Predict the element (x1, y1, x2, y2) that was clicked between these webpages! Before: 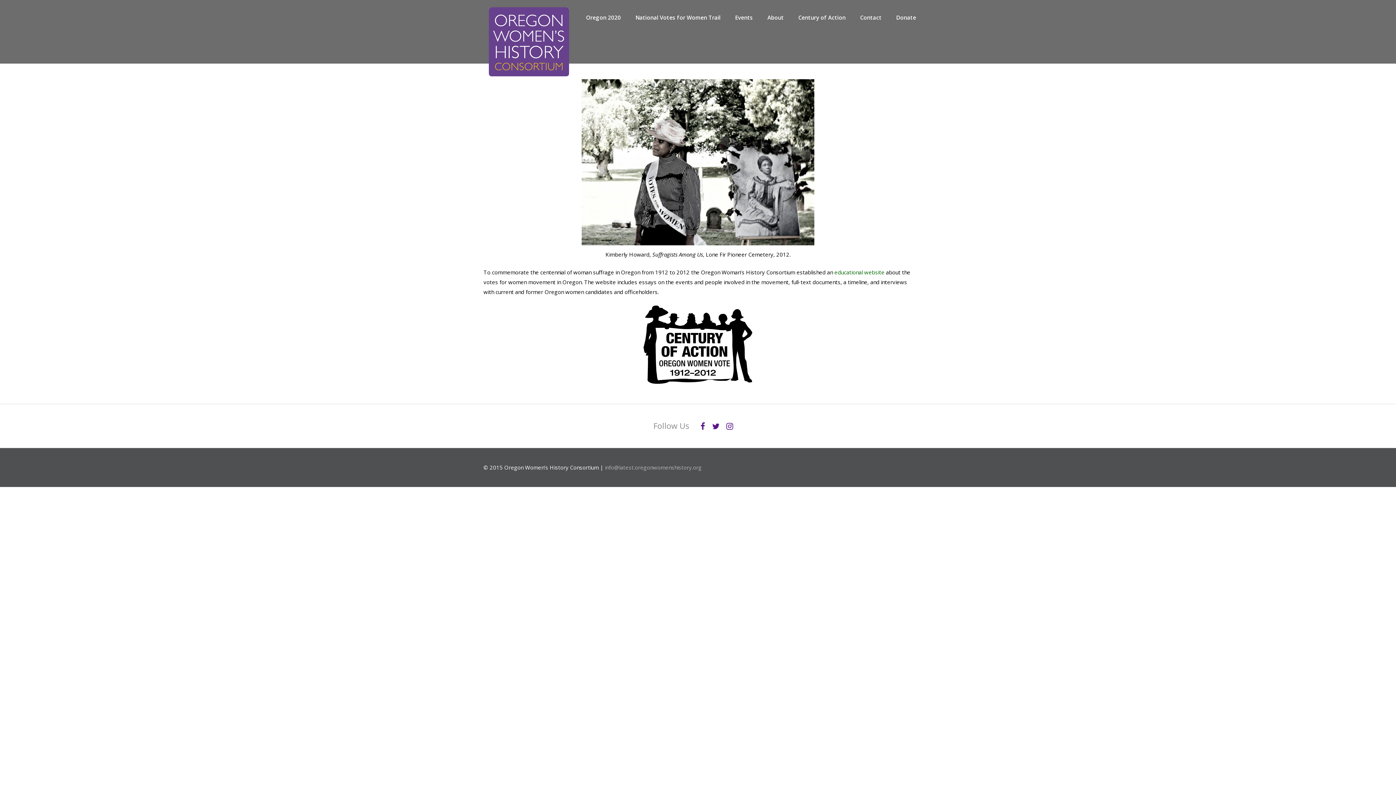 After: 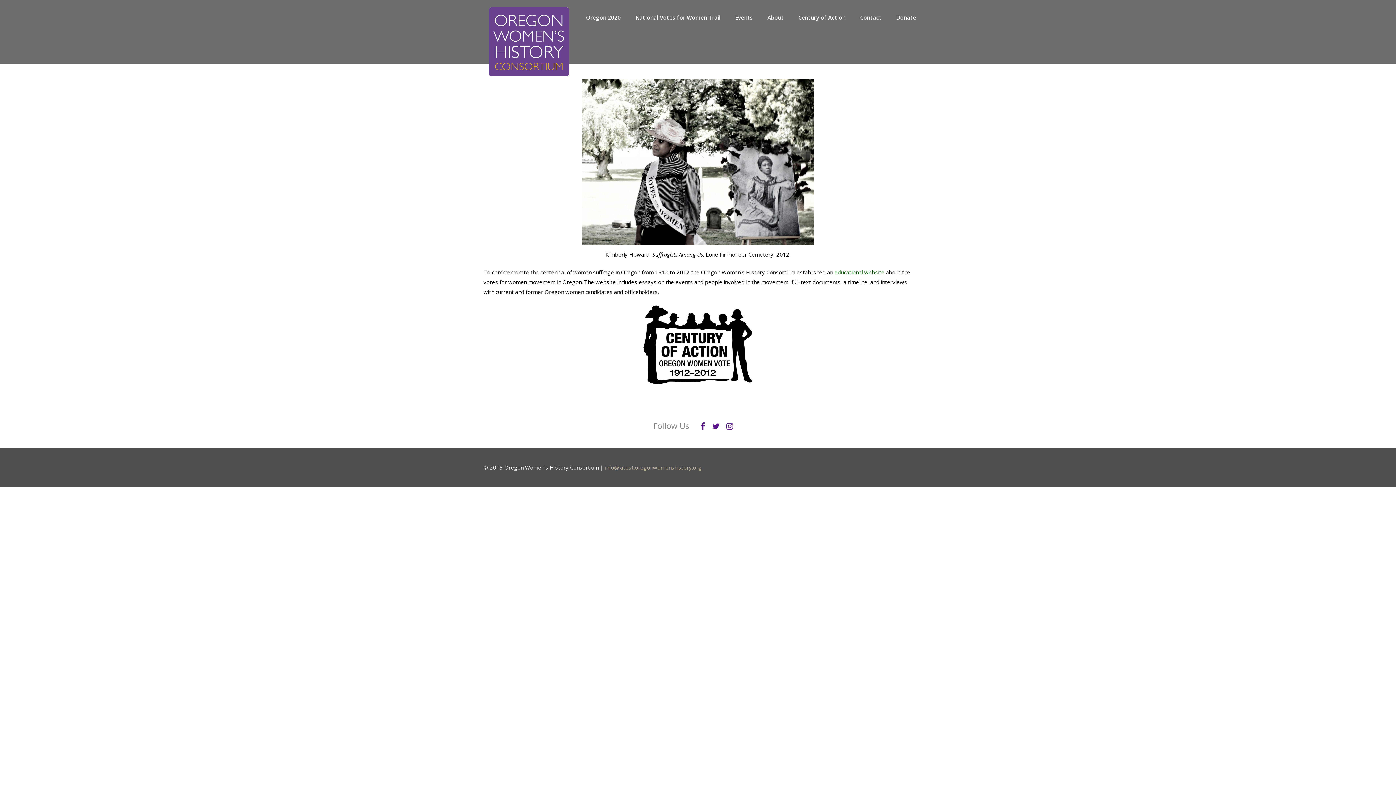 Action: label: info@latest.oregonwomenshistory.org bbox: (605, 463, 701, 471)